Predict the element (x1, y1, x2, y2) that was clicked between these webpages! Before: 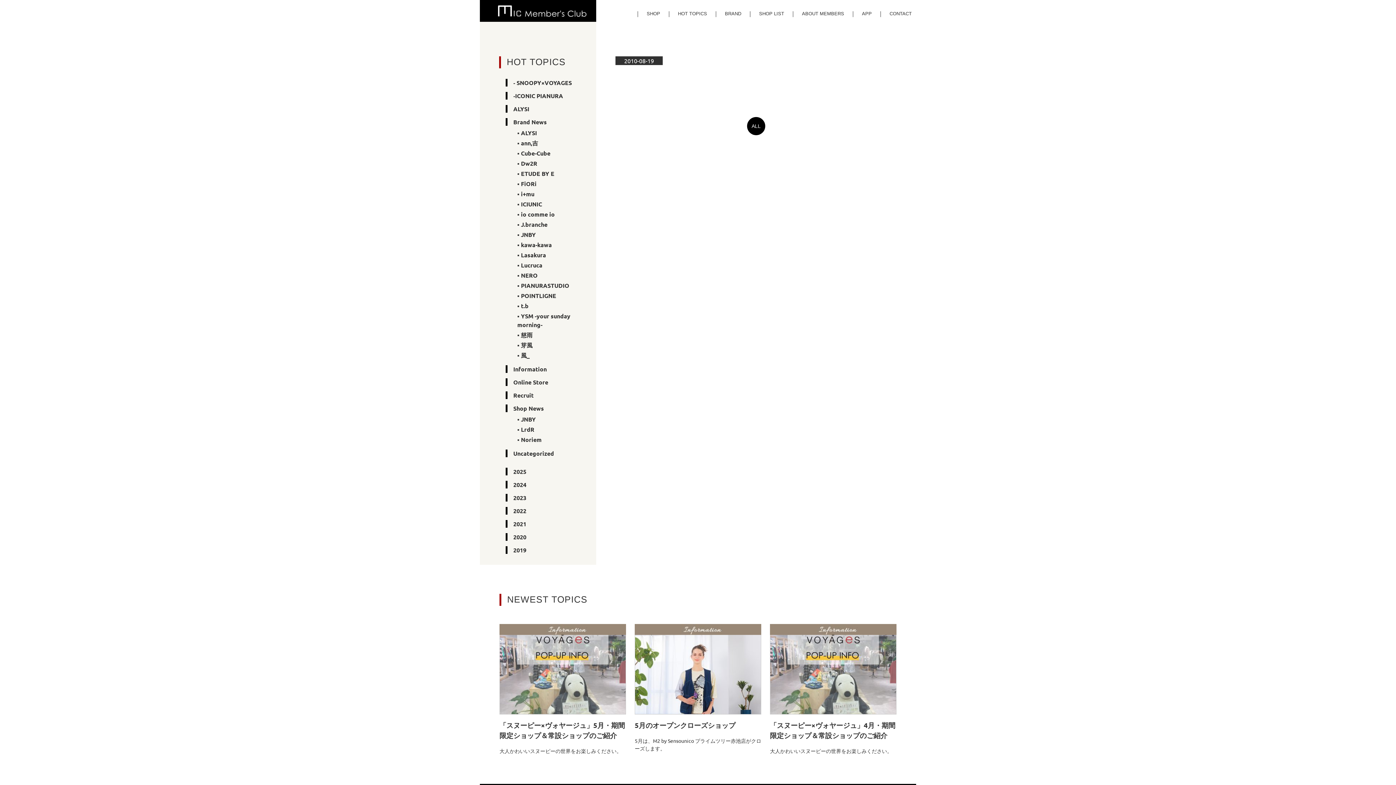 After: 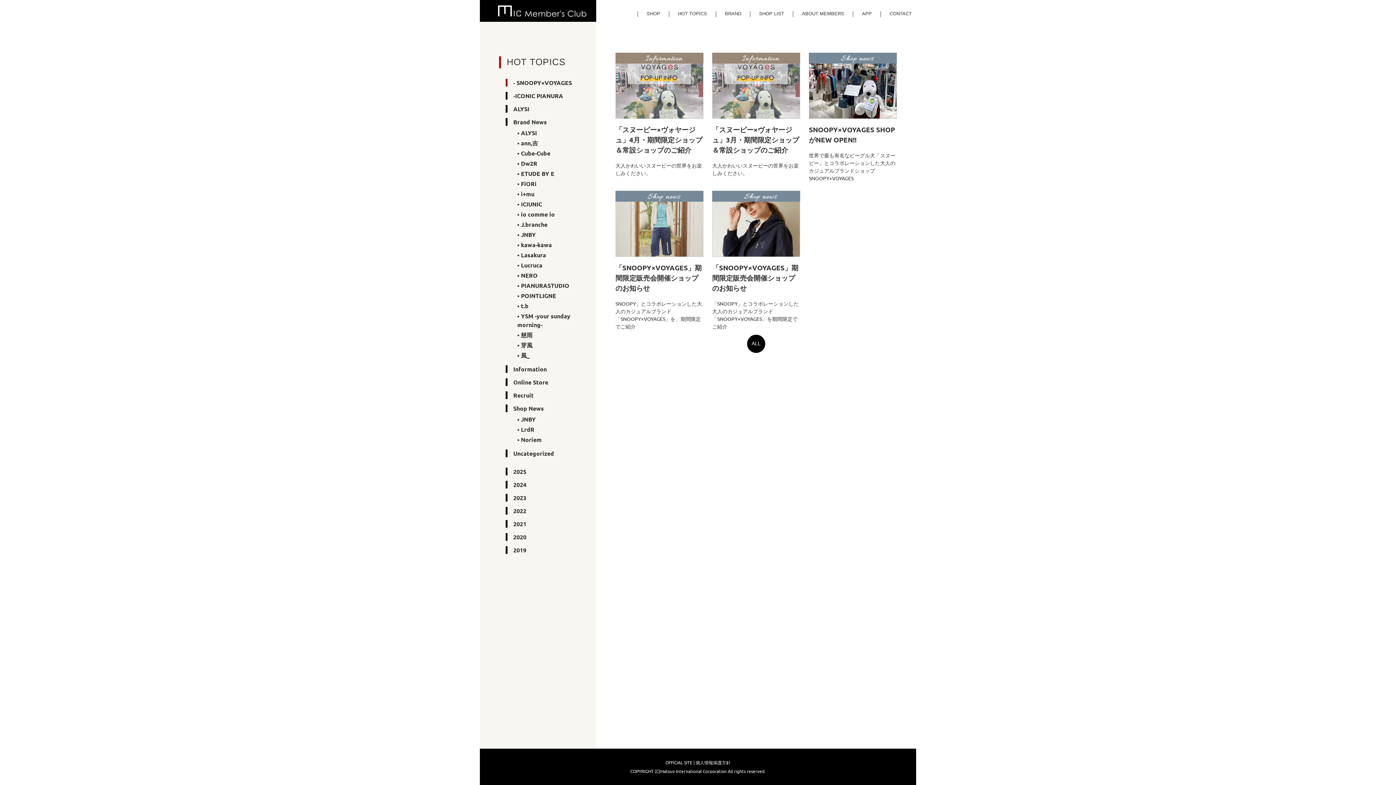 Action: label: ‐ SNOOPY×VOYAGES bbox: (505, 78, 572, 86)